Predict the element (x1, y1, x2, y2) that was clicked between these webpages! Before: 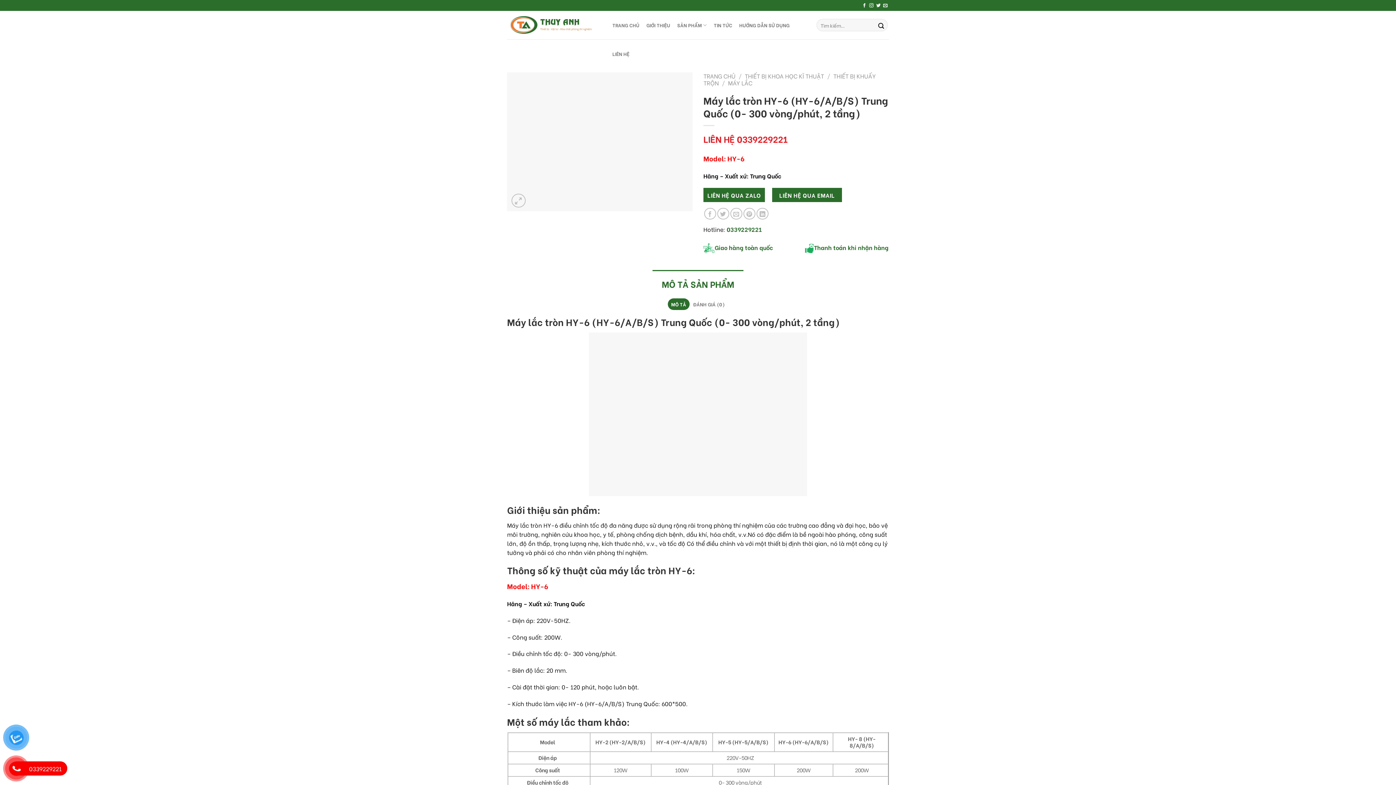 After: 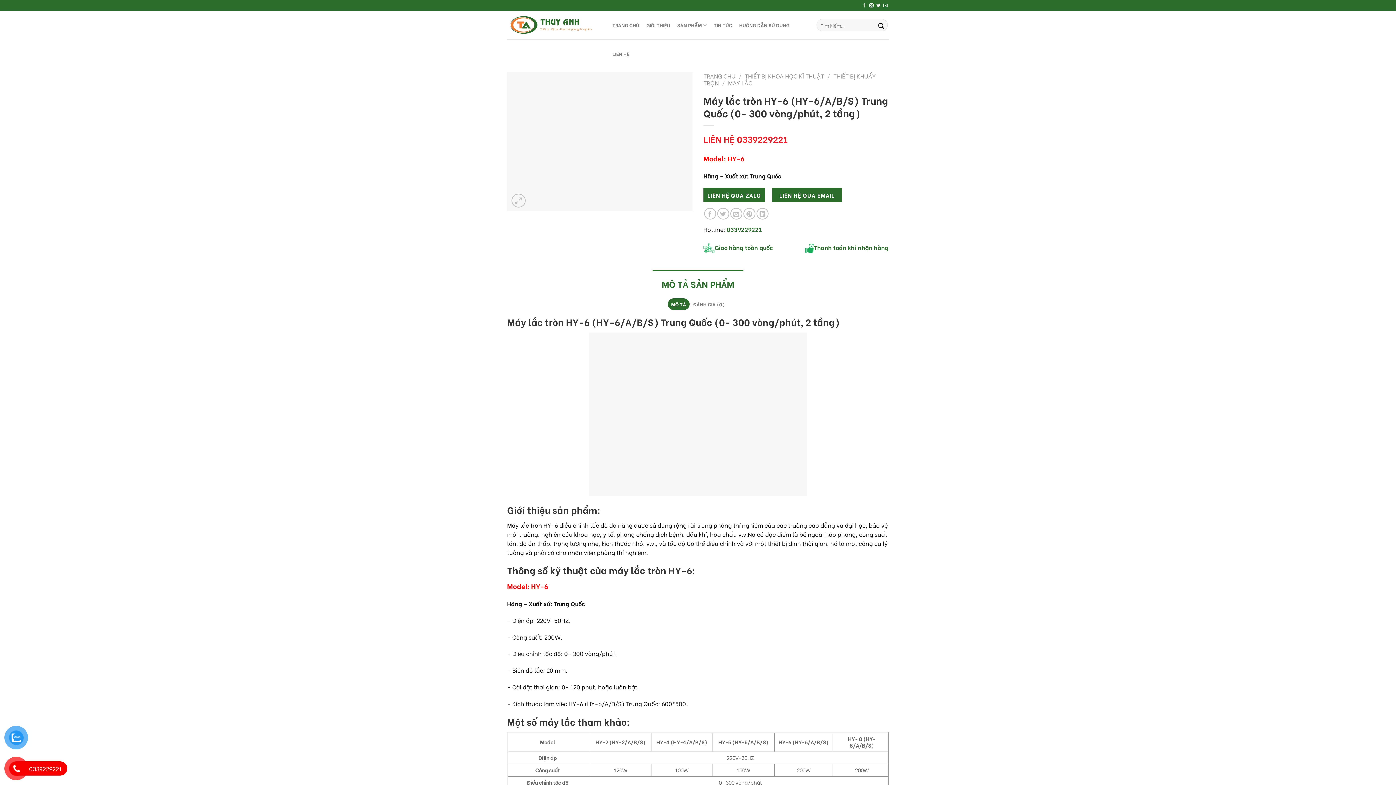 Action: bbox: (862, 3, 866, 8) label: Follow on Facebook